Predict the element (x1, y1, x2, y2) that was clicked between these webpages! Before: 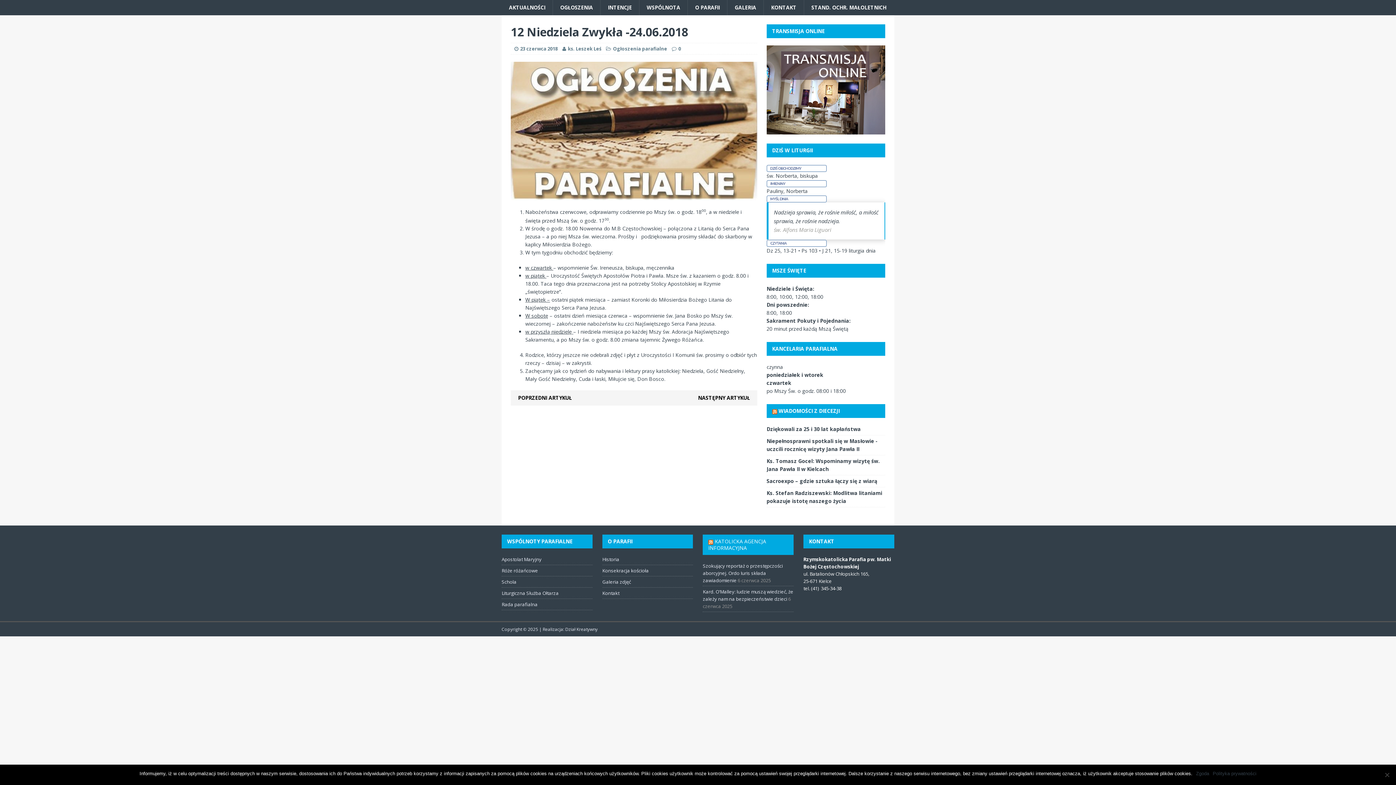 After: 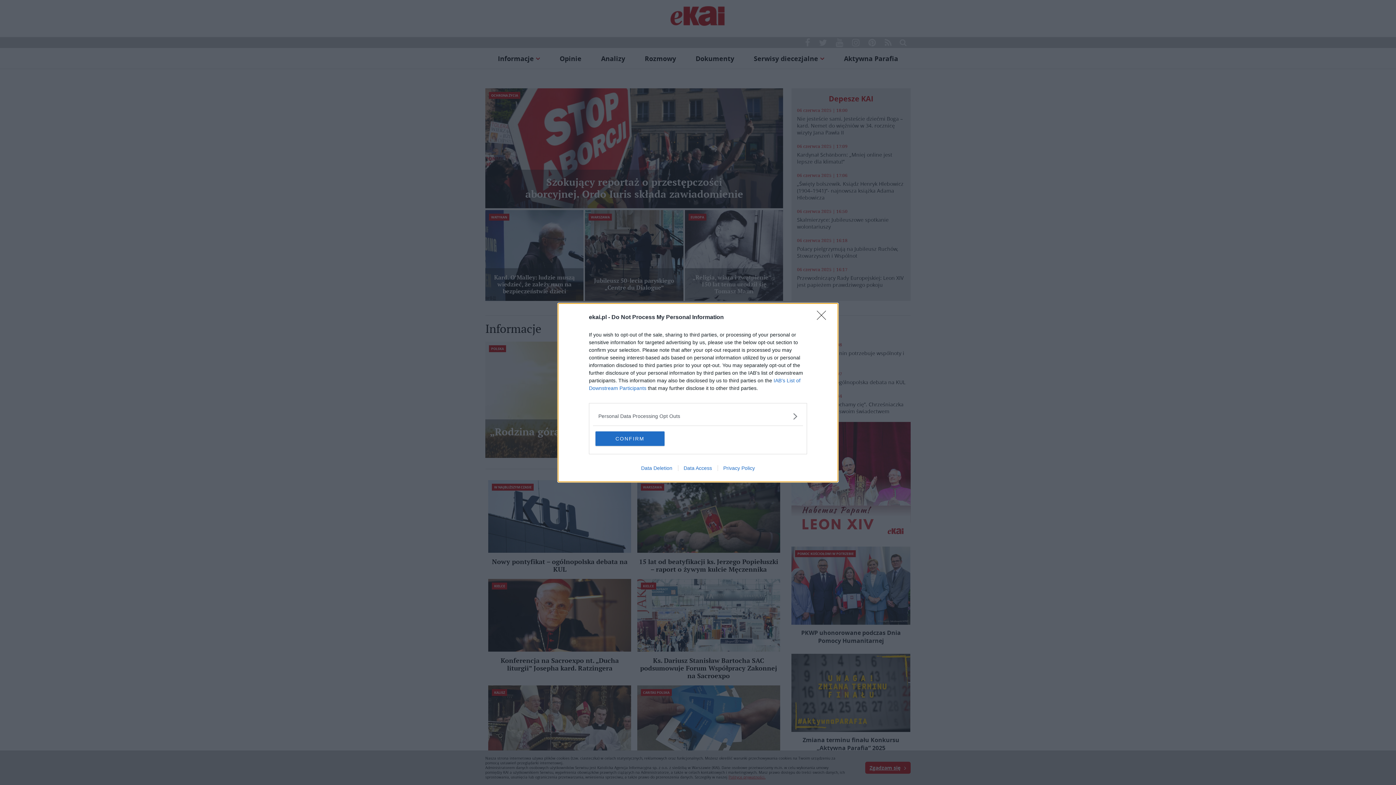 Action: bbox: (708, 538, 766, 551) label: KATOLICKA AGENCJA INFORMACYJNA